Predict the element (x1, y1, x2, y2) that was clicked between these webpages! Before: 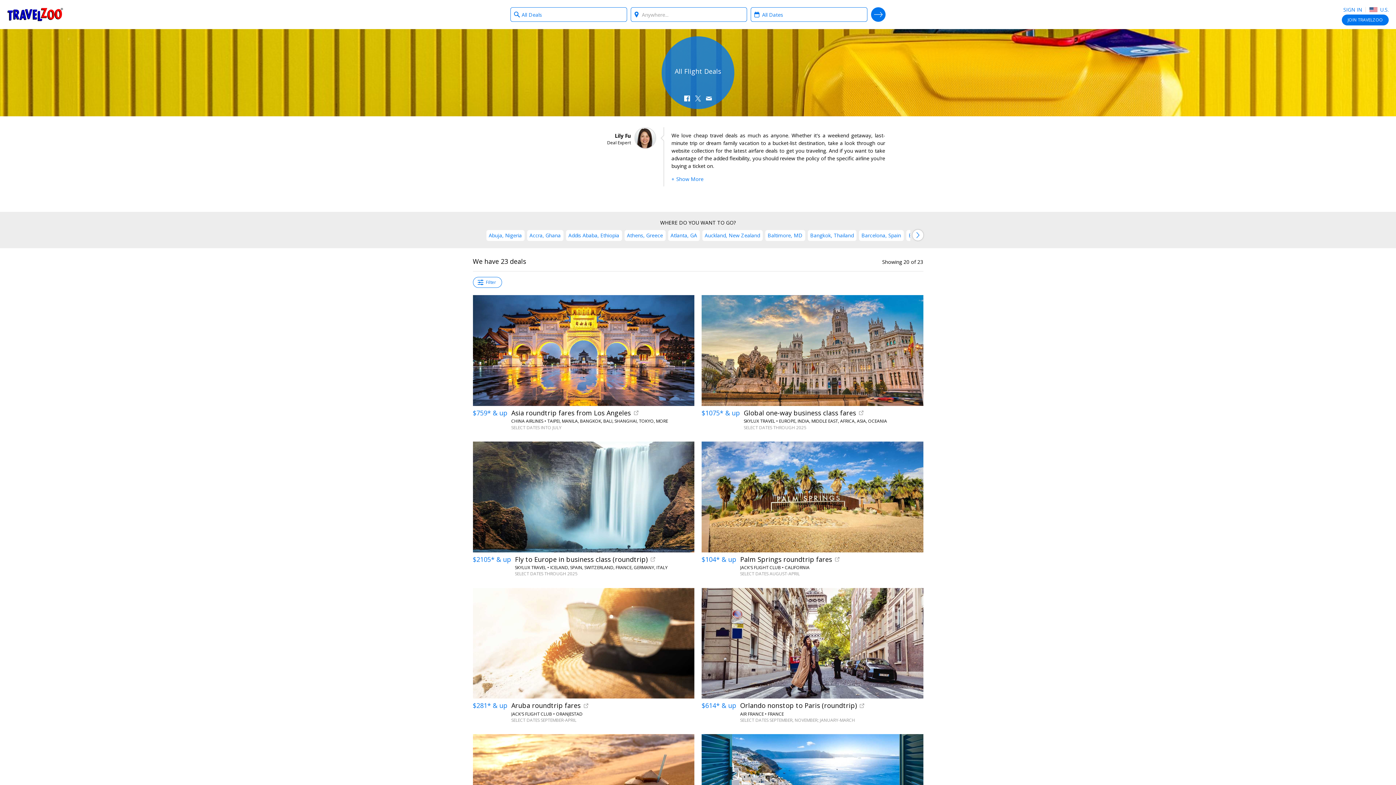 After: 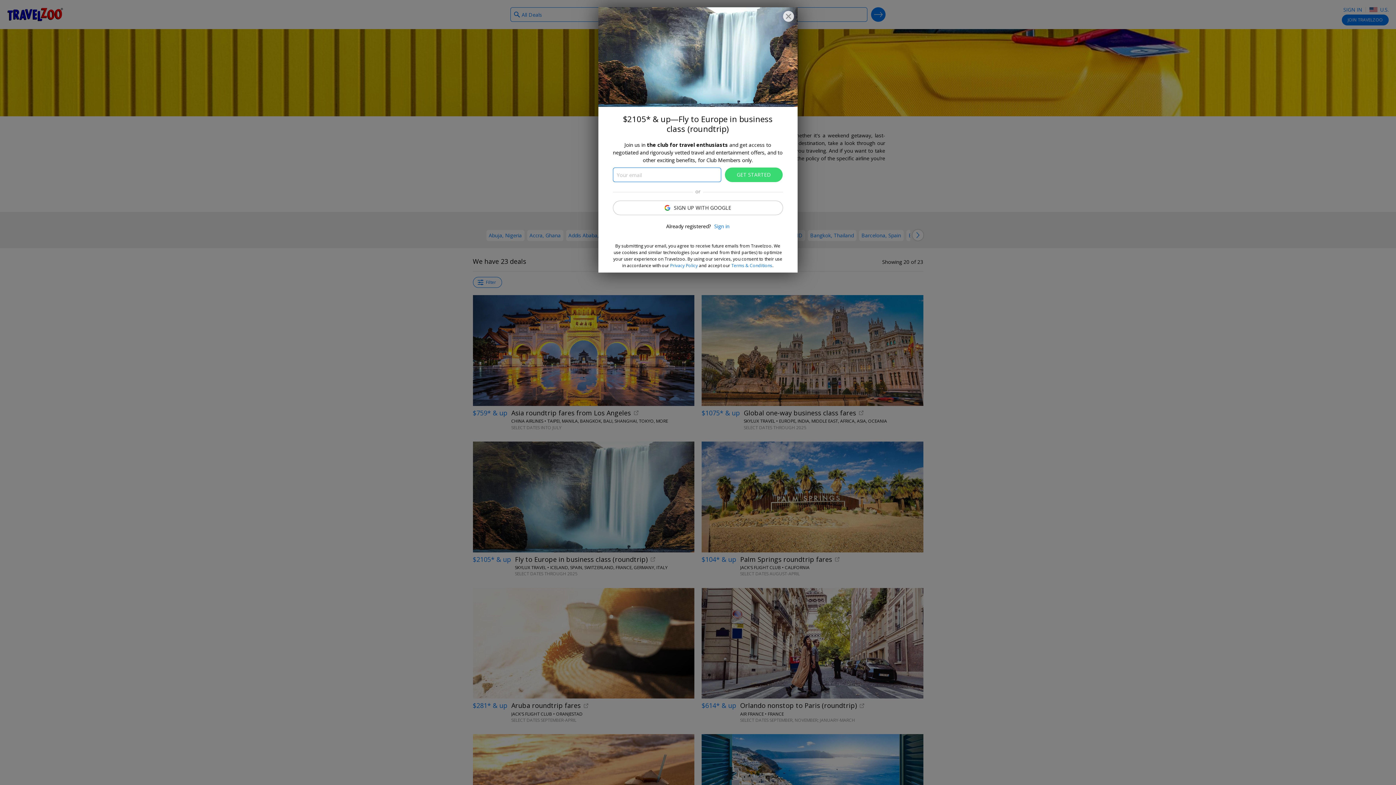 Action: bbox: (472, 441, 694, 577) label: Book now at
SkyLux Travel
$2105* & up
	
Fly to Europe in business class (roundtrip)
SKYLUX TRAVEL • ICELAND, SPAIN, SWITZERLAND, FRANCE, GERMANY, ITALY
SELECT DATES THROUGH 2025
	